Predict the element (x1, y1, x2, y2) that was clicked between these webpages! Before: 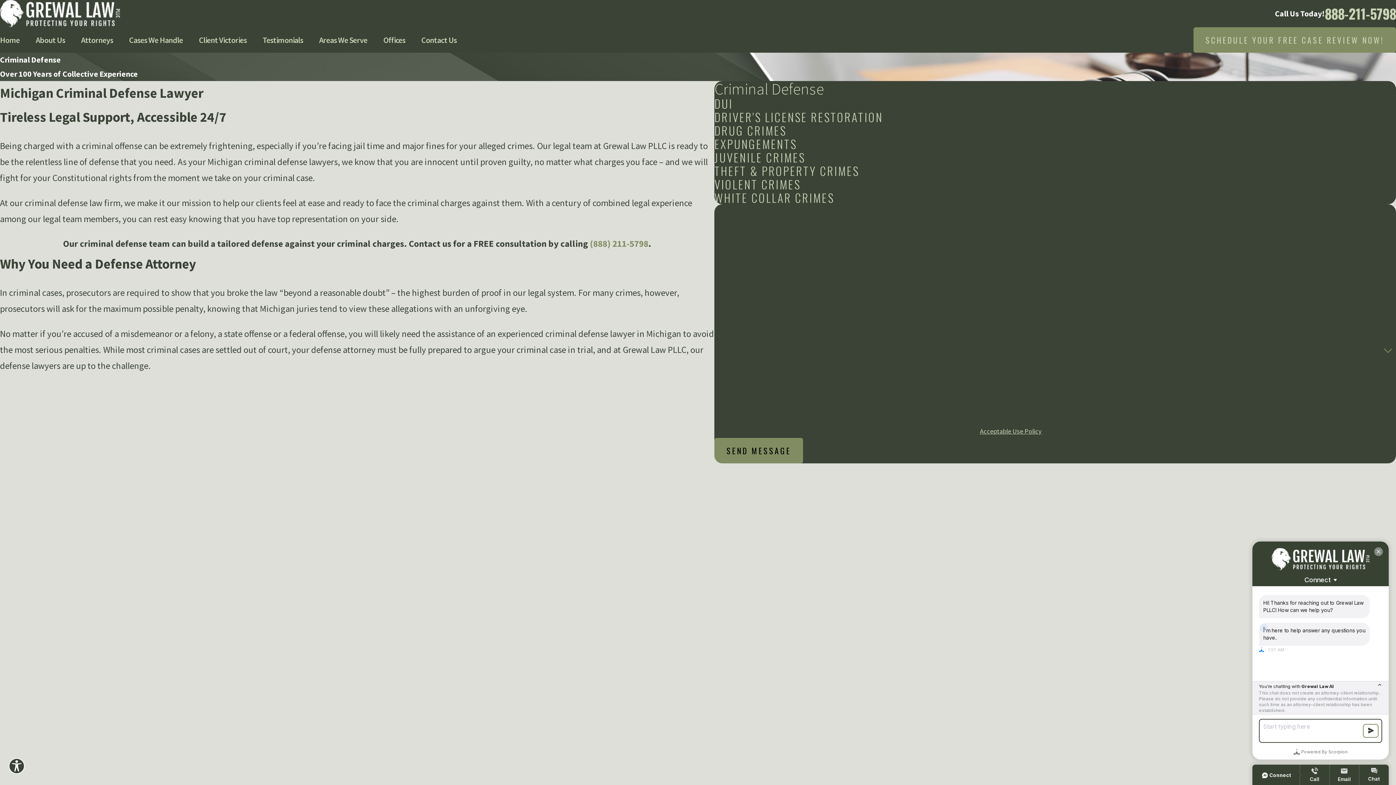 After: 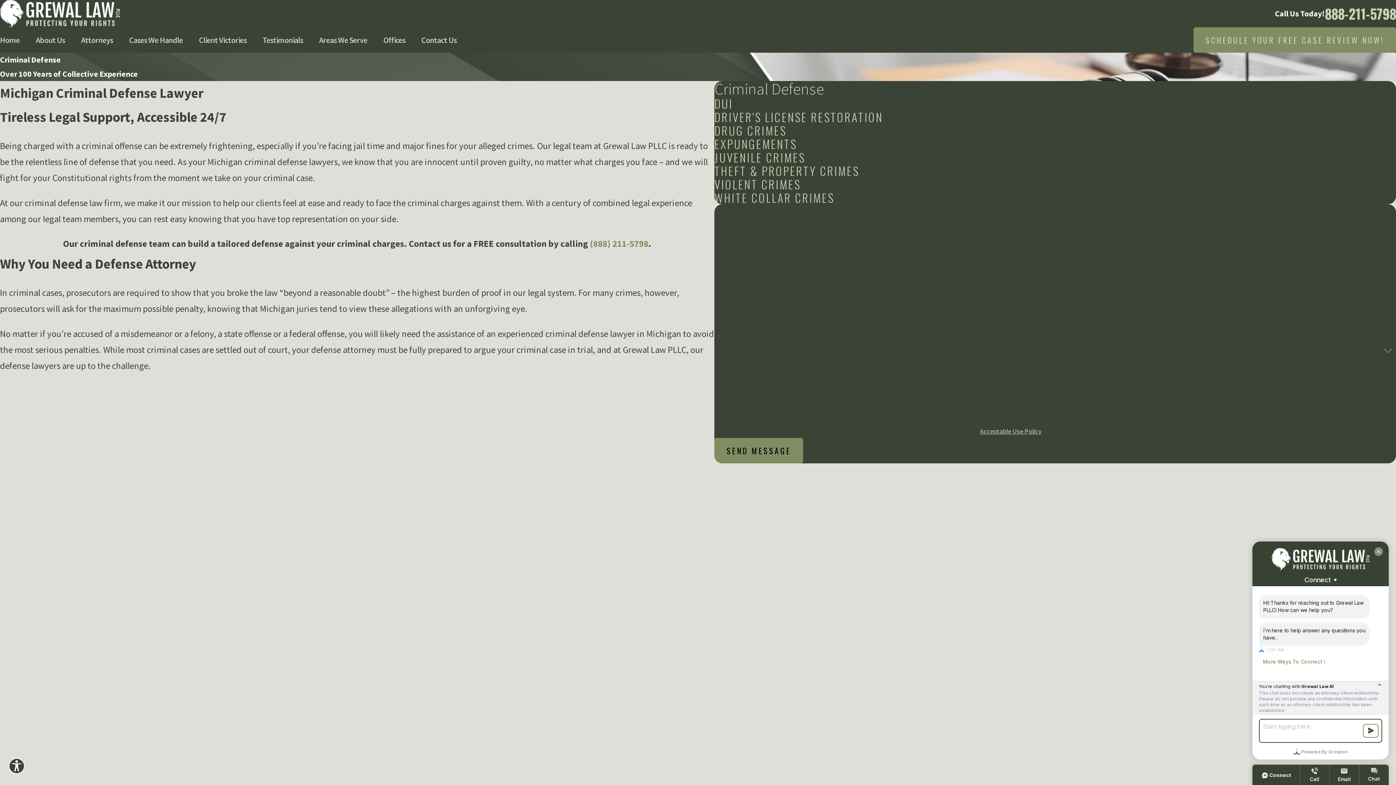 Action: bbox: (590, 238, 648, 249) label: (888) 211-5798